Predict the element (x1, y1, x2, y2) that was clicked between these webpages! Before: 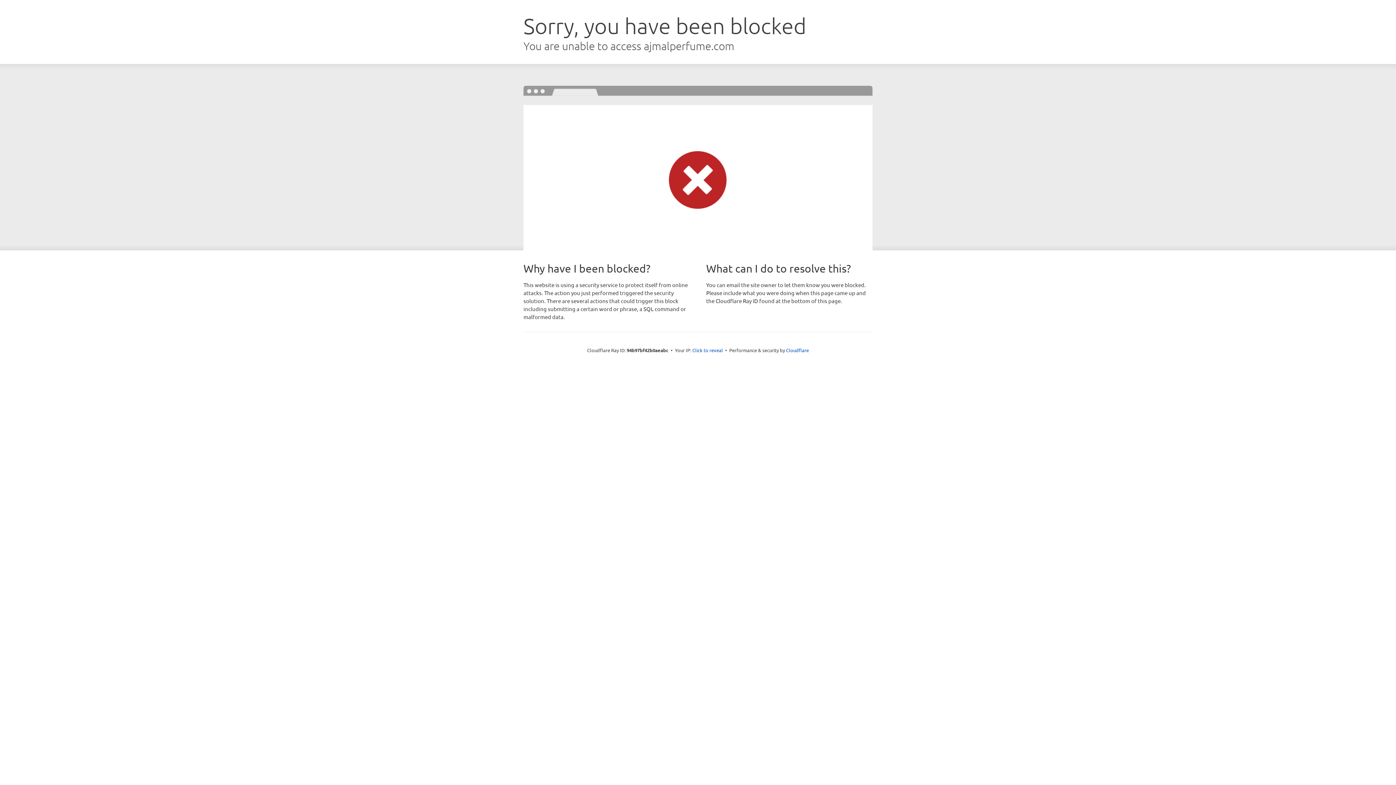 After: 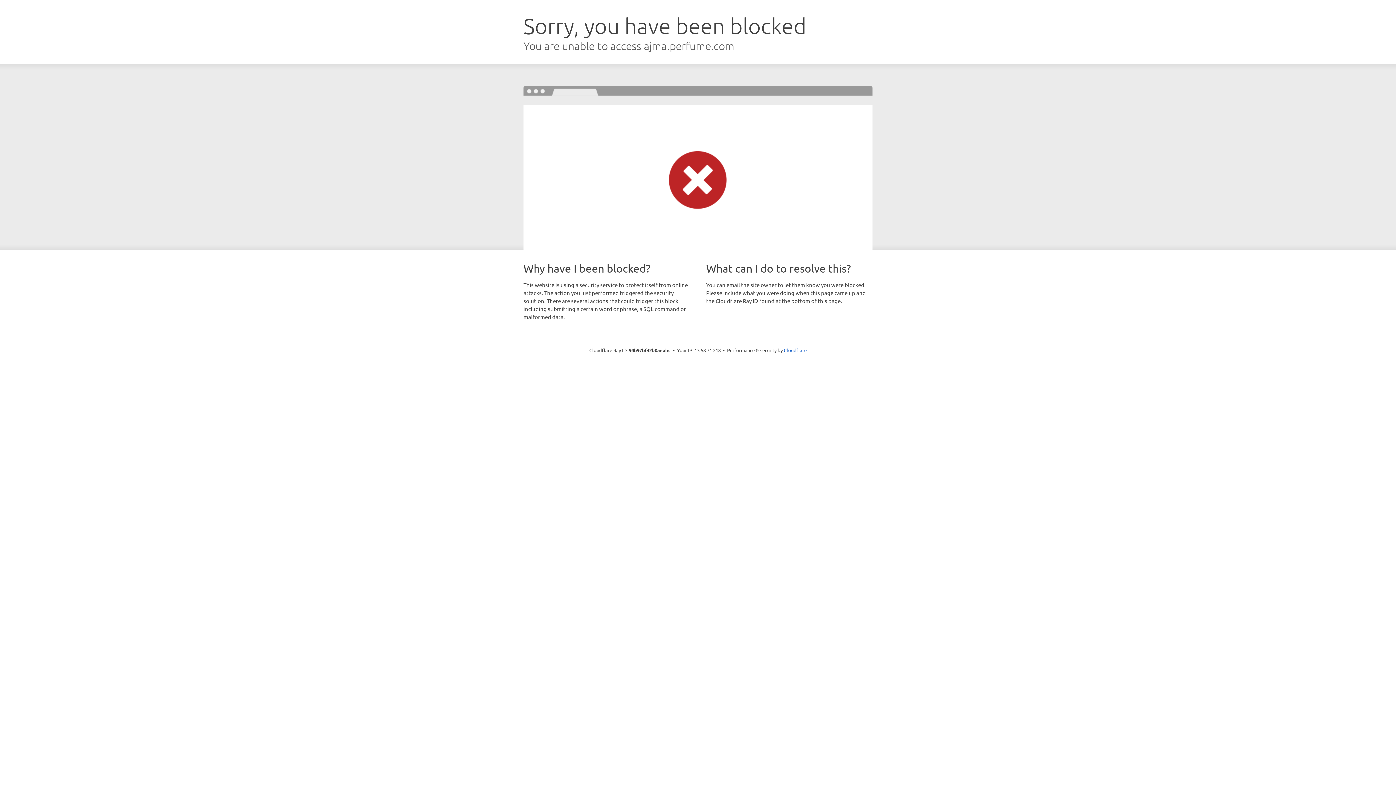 Action: bbox: (692, 346, 723, 353) label: Click to reveal